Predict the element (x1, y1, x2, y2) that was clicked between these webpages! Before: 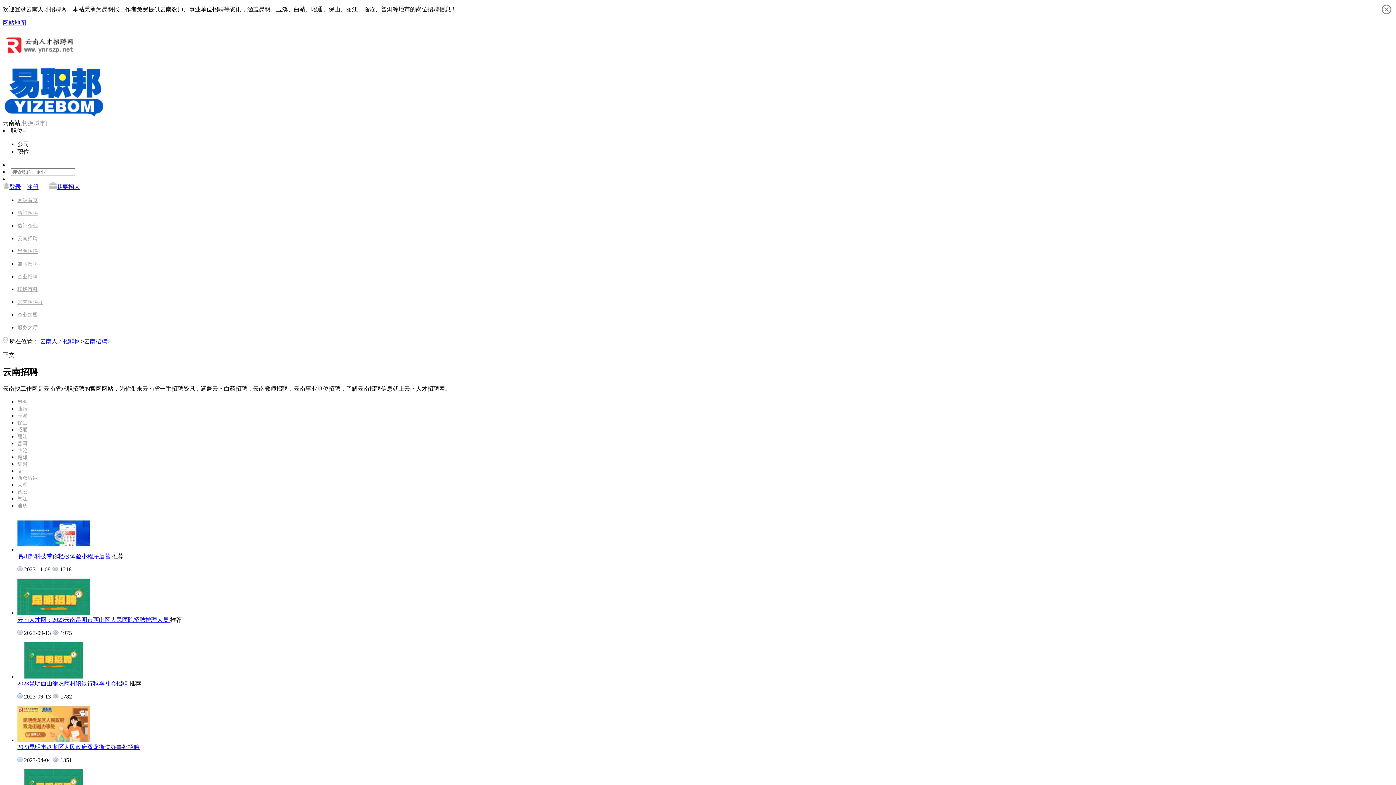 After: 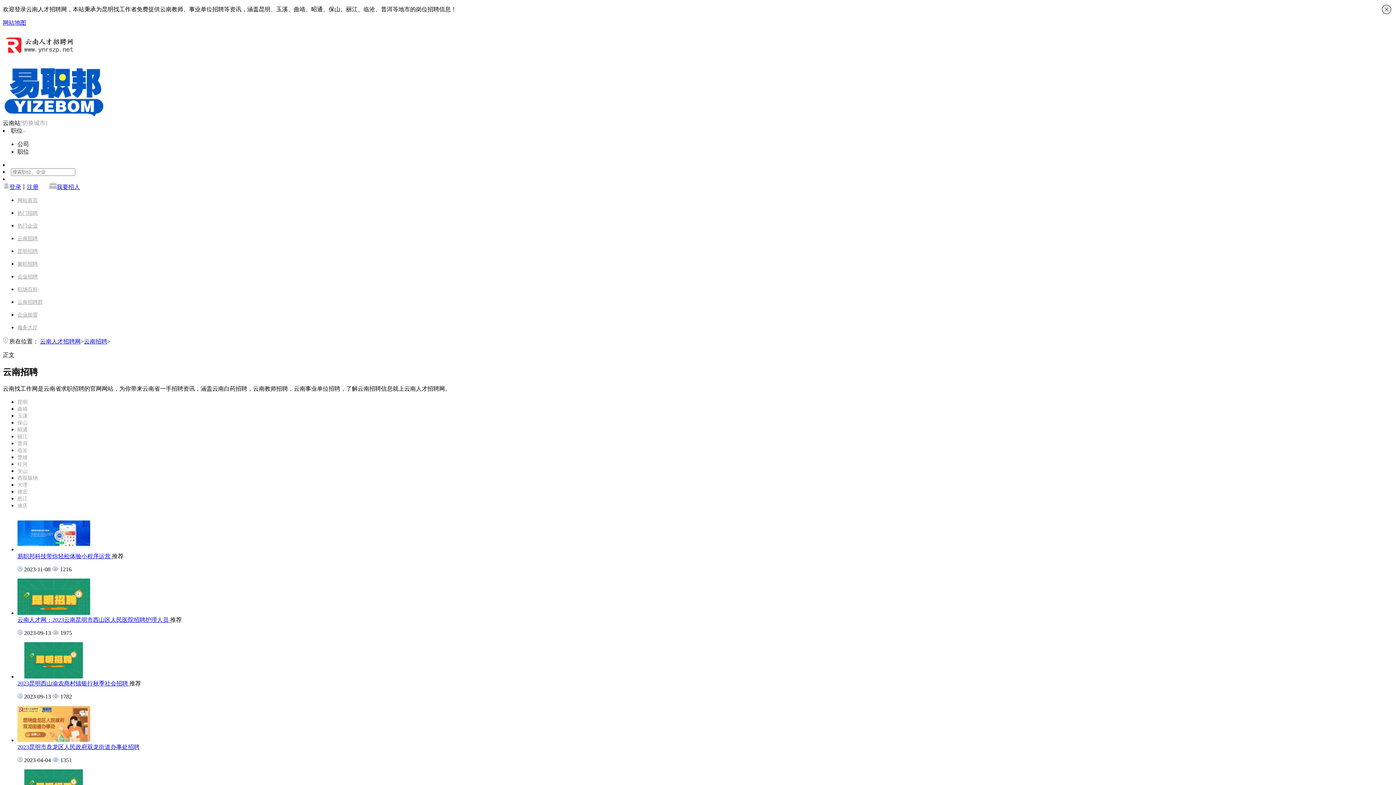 Action: bbox: (2, 45, 74, 58)